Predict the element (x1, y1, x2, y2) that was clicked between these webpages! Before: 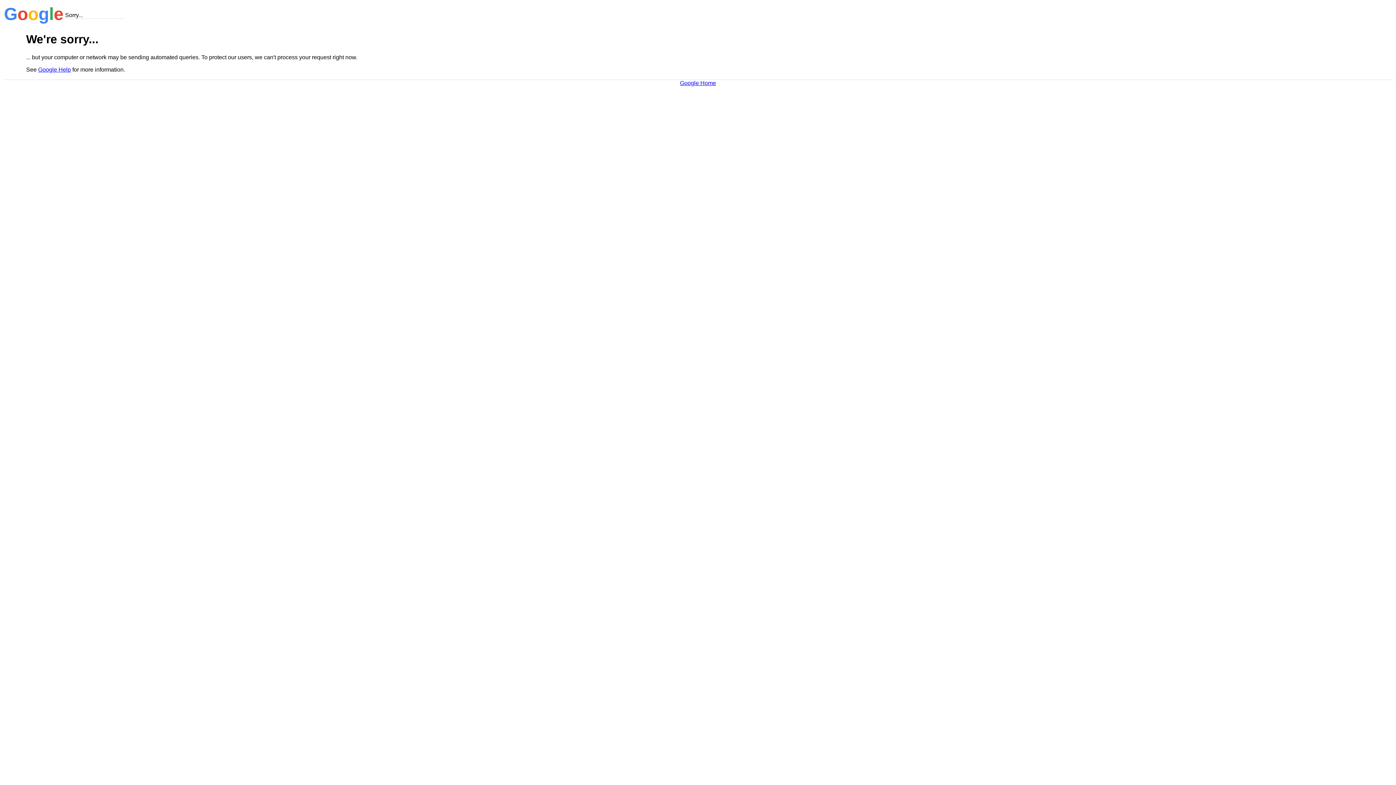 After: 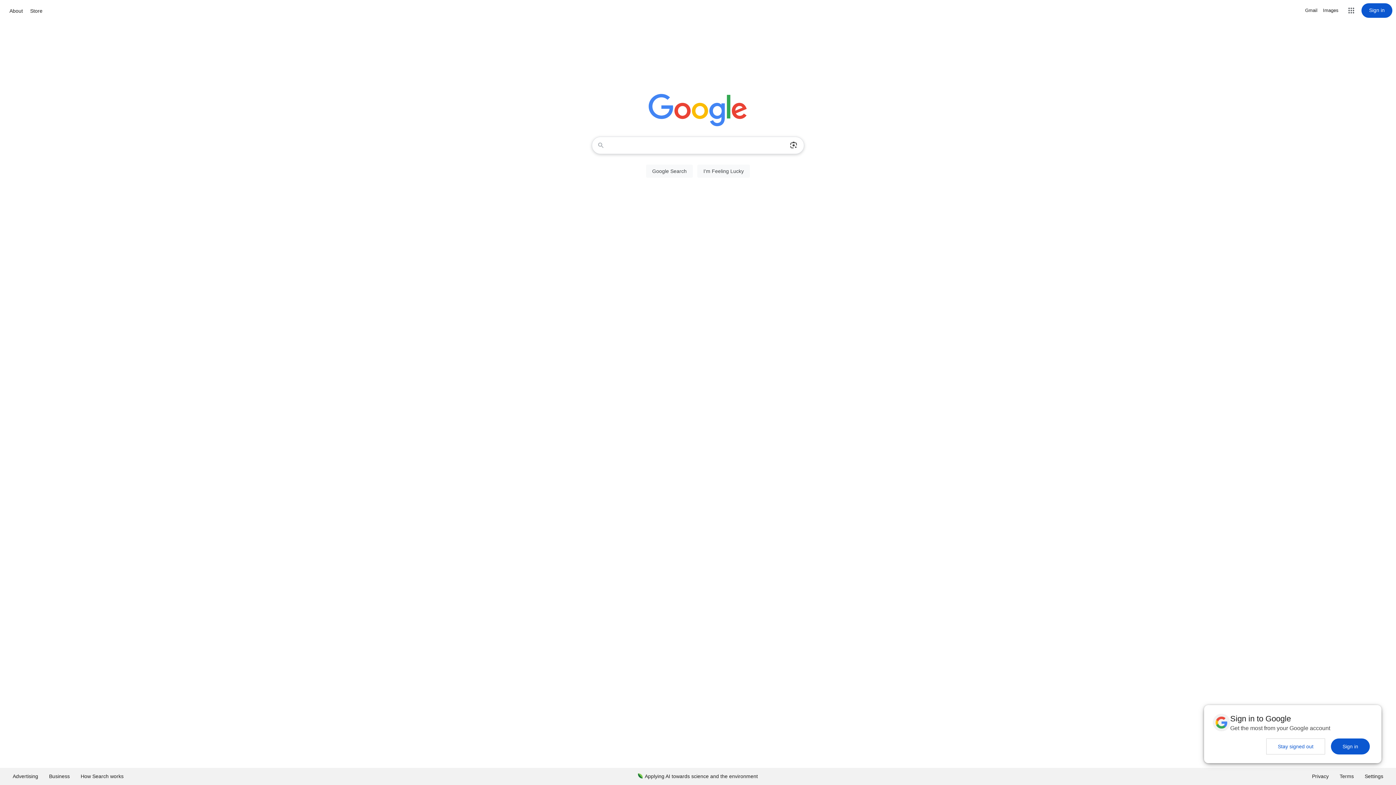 Action: bbox: (680, 79, 716, 86) label: Google Home